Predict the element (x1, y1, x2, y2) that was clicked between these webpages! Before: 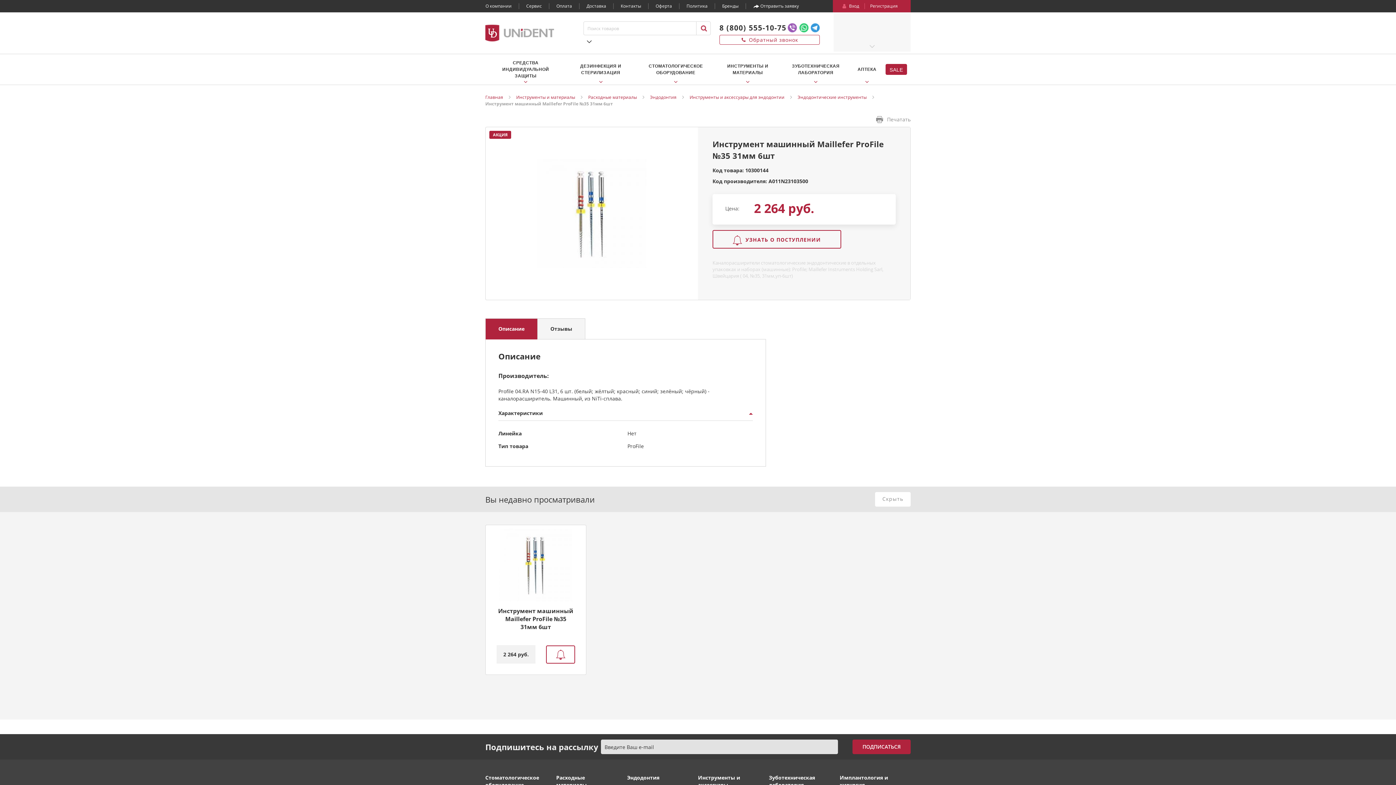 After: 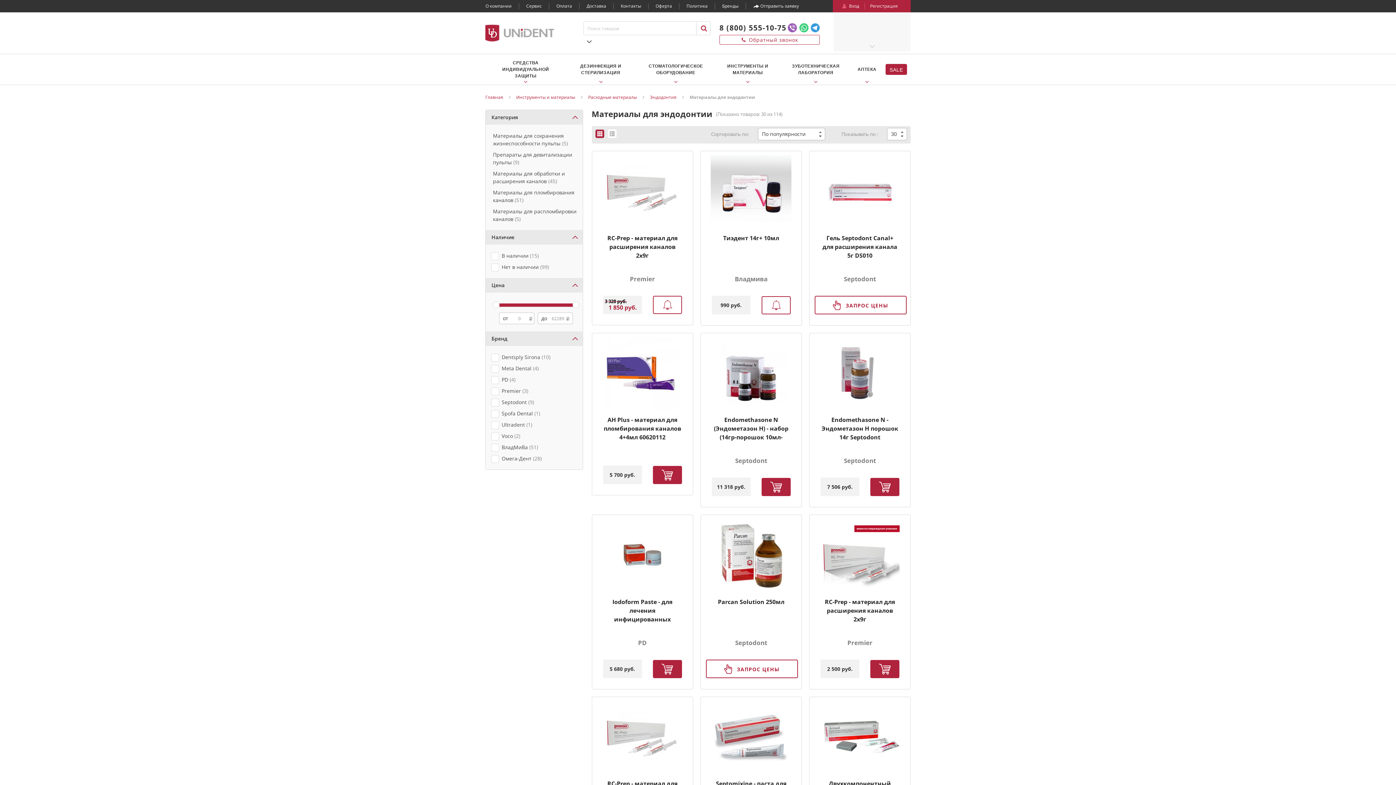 Action: bbox: (627, 621, 666, 635) label: Материалы для эндодонтии